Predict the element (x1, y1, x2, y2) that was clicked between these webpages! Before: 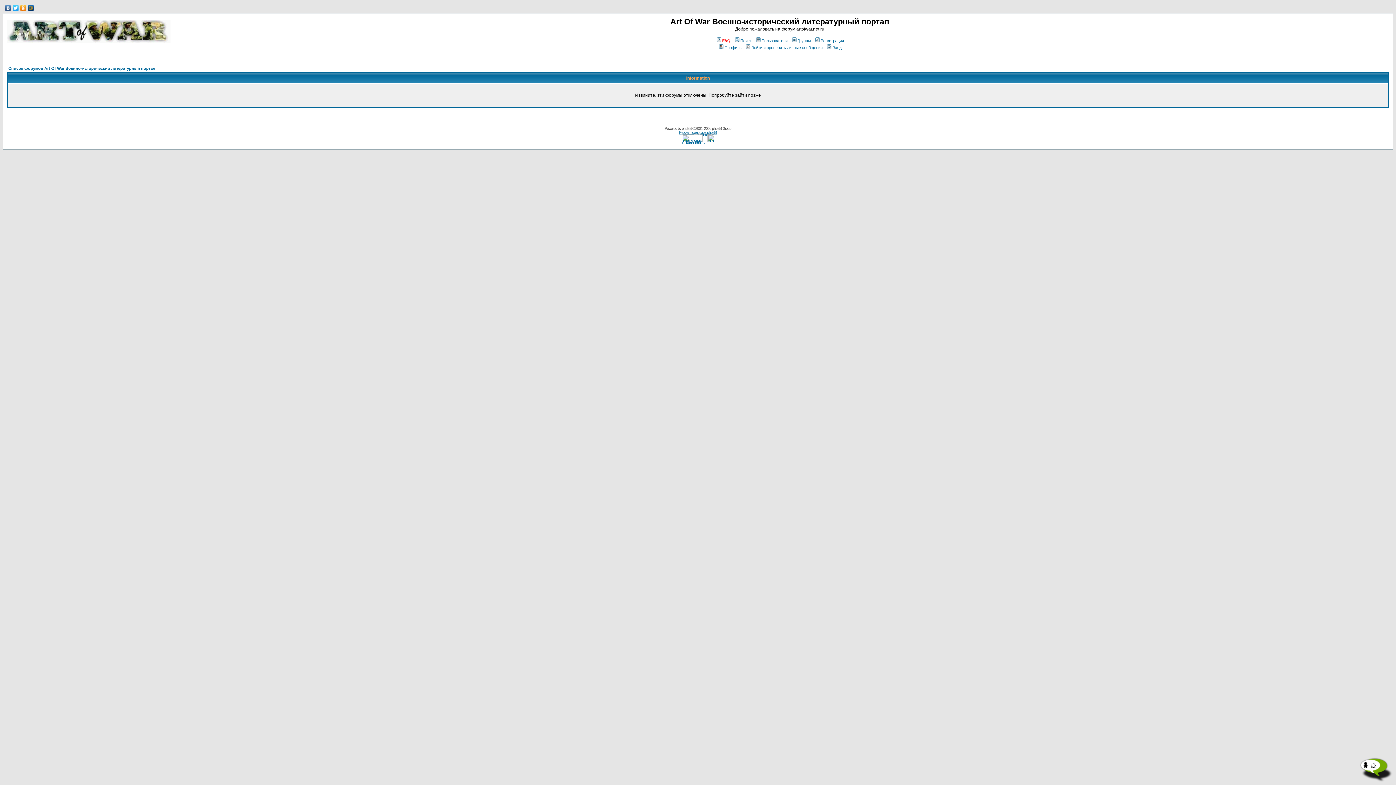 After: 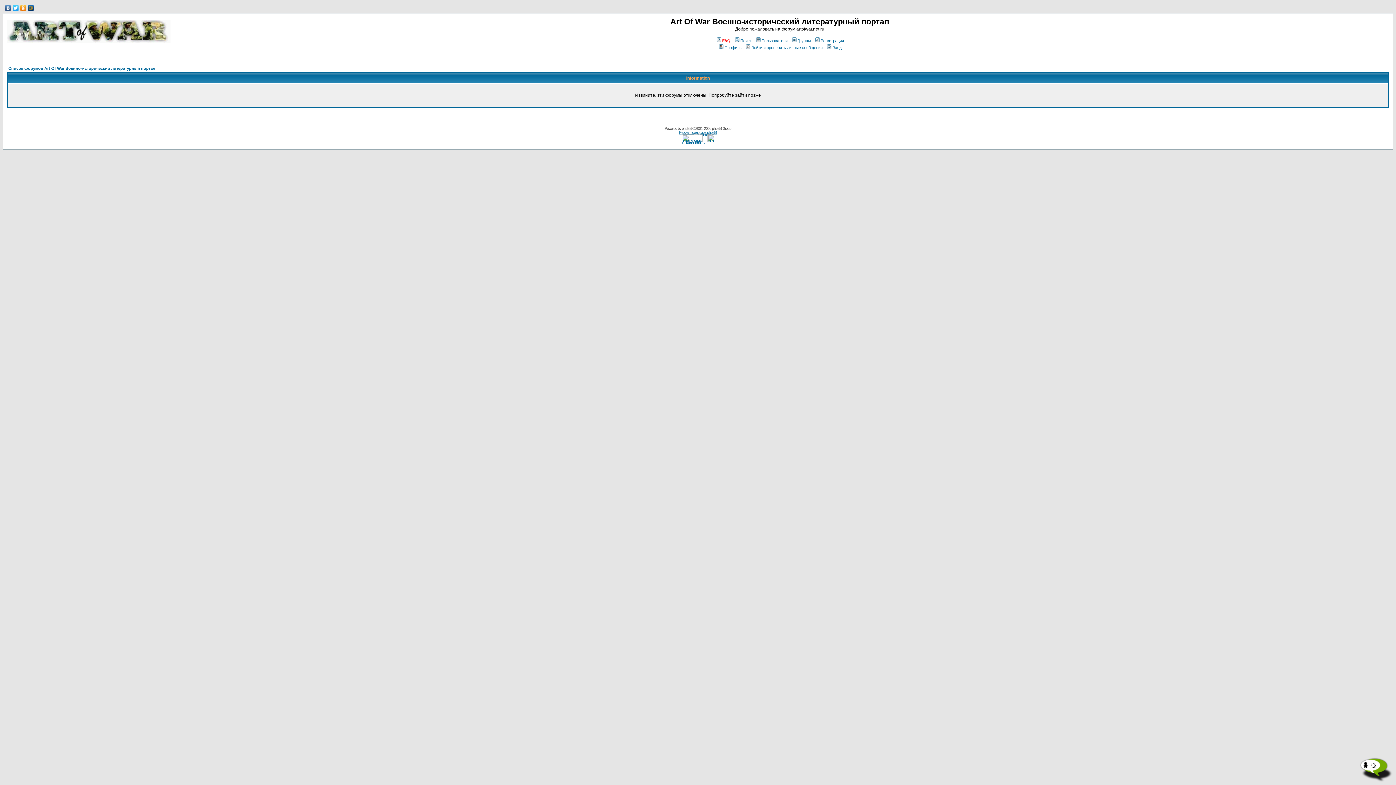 Action: label: Регистрация bbox: (814, 38, 844, 42)